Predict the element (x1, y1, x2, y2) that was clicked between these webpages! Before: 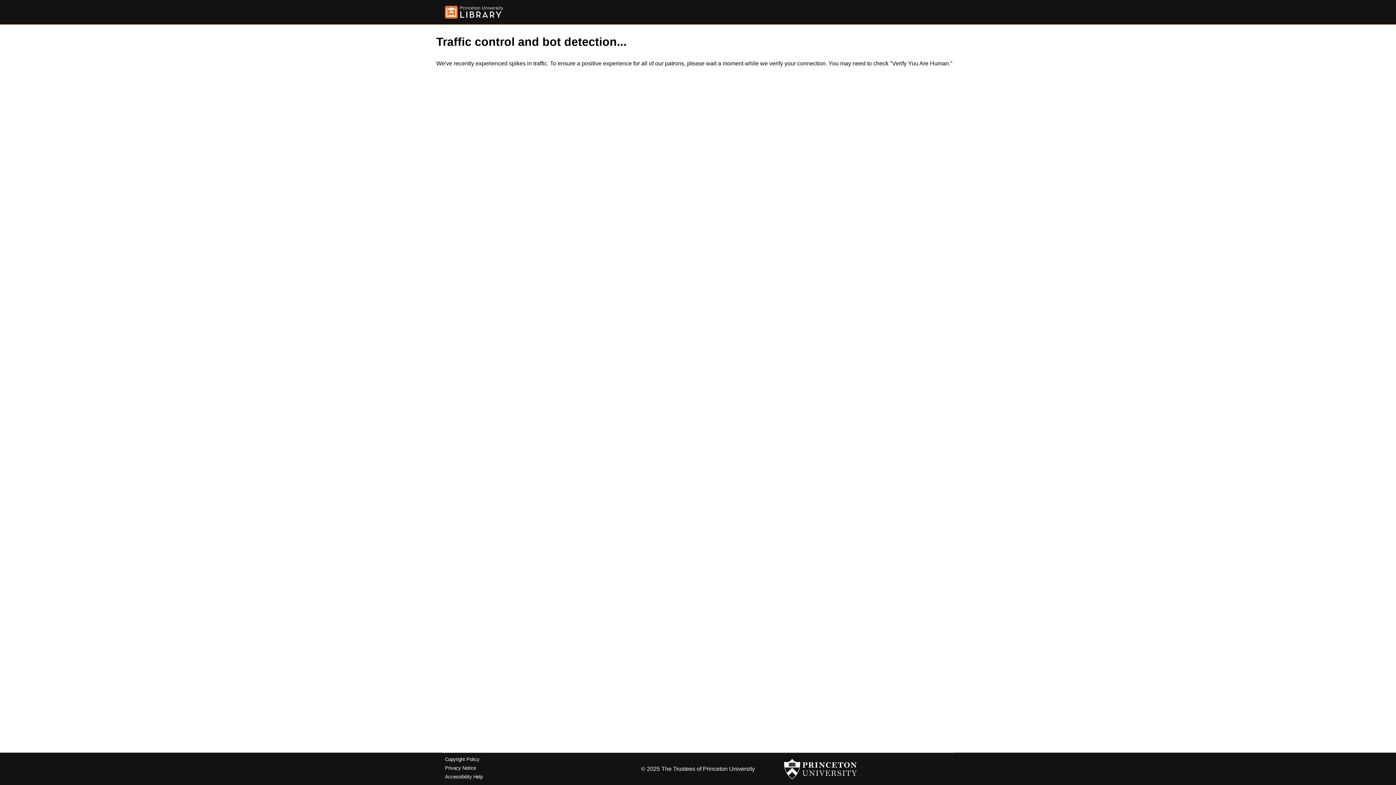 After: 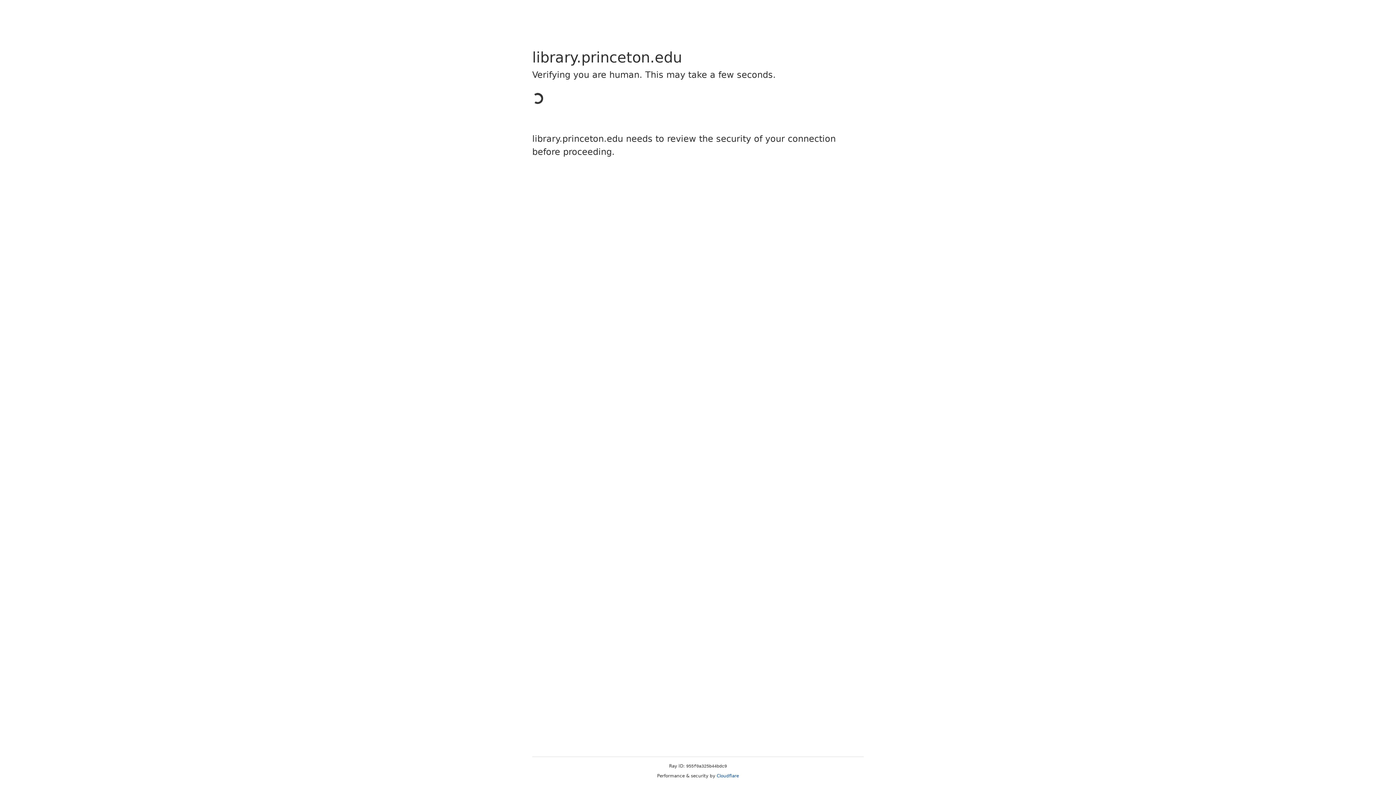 Action: bbox: (445, 757, 479, 762) label: Copyright Policy